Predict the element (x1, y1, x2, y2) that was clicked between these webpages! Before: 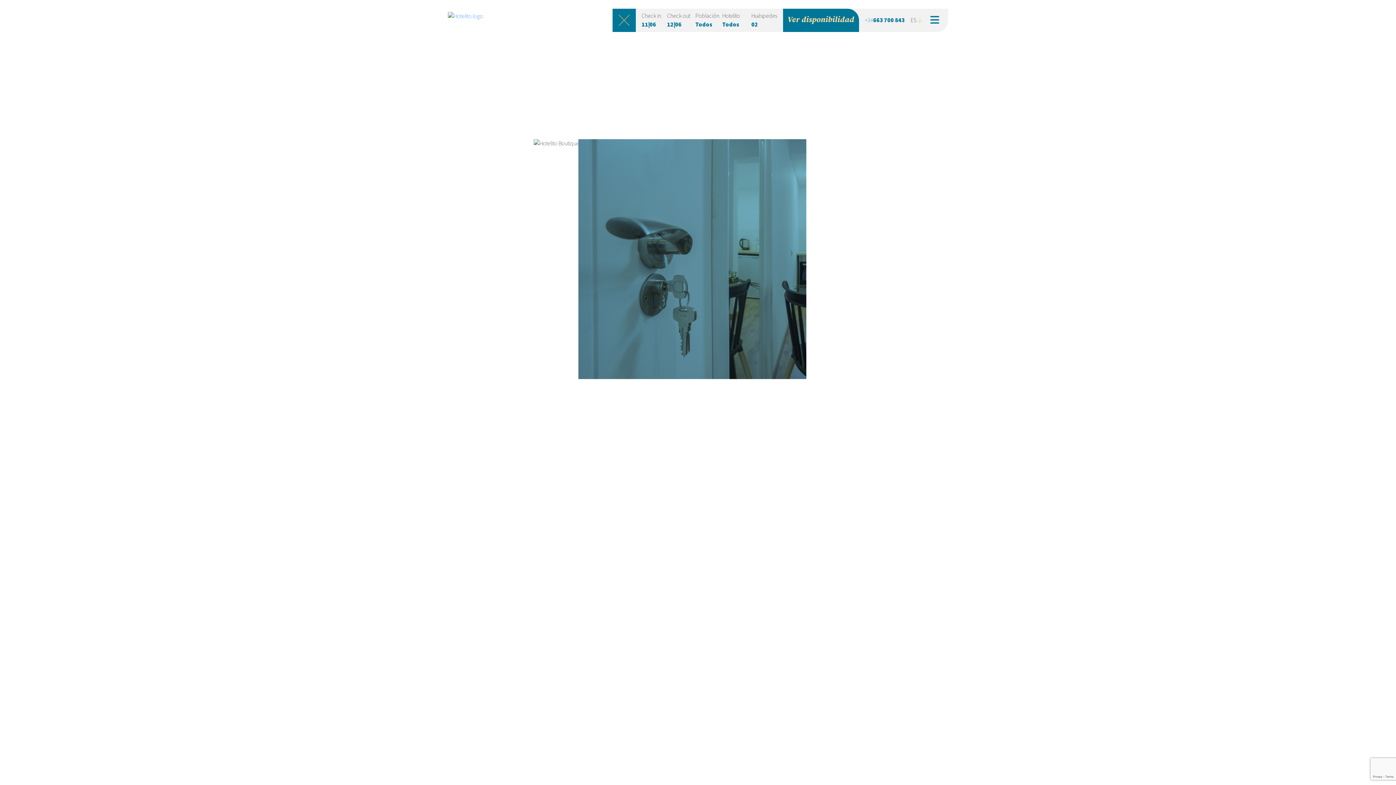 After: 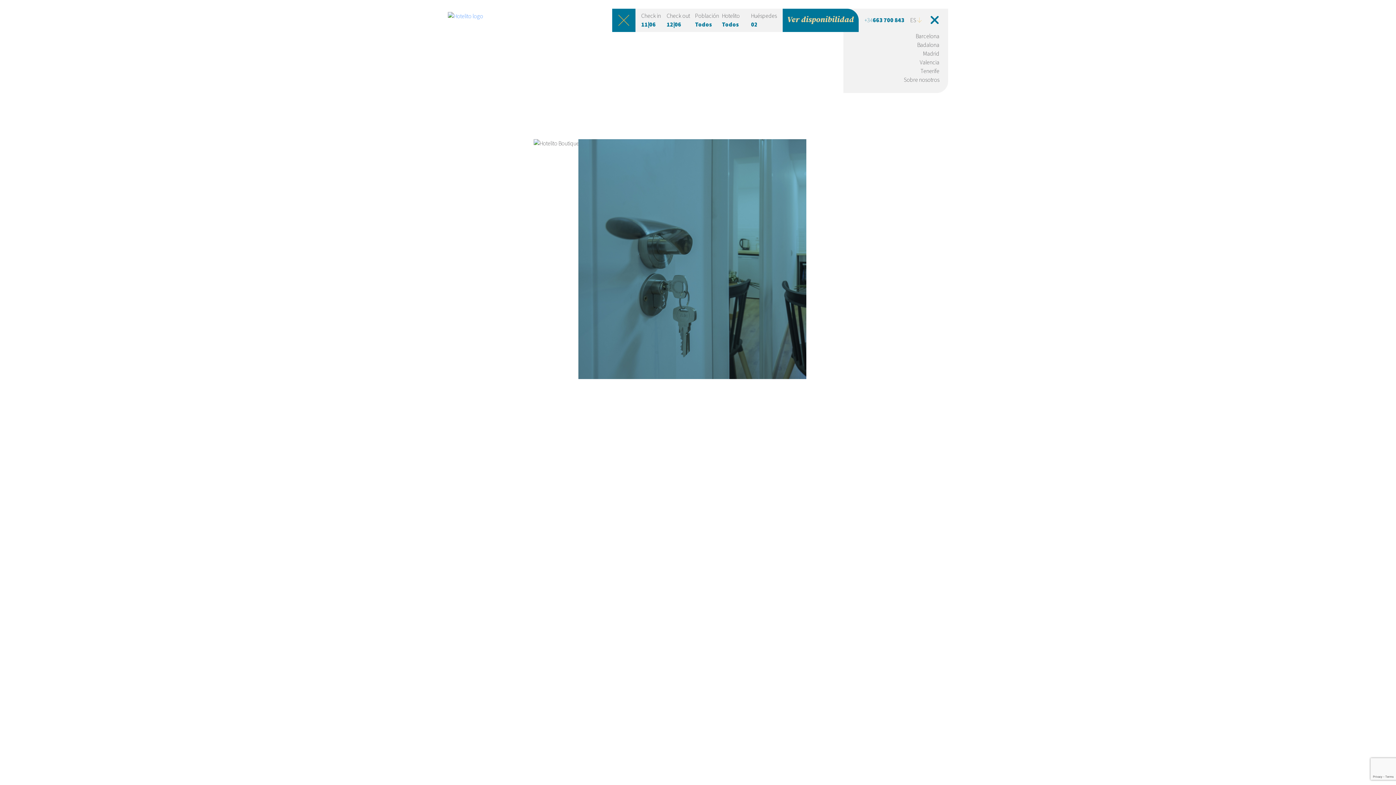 Action: bbox: (930, 17, 939, 25)